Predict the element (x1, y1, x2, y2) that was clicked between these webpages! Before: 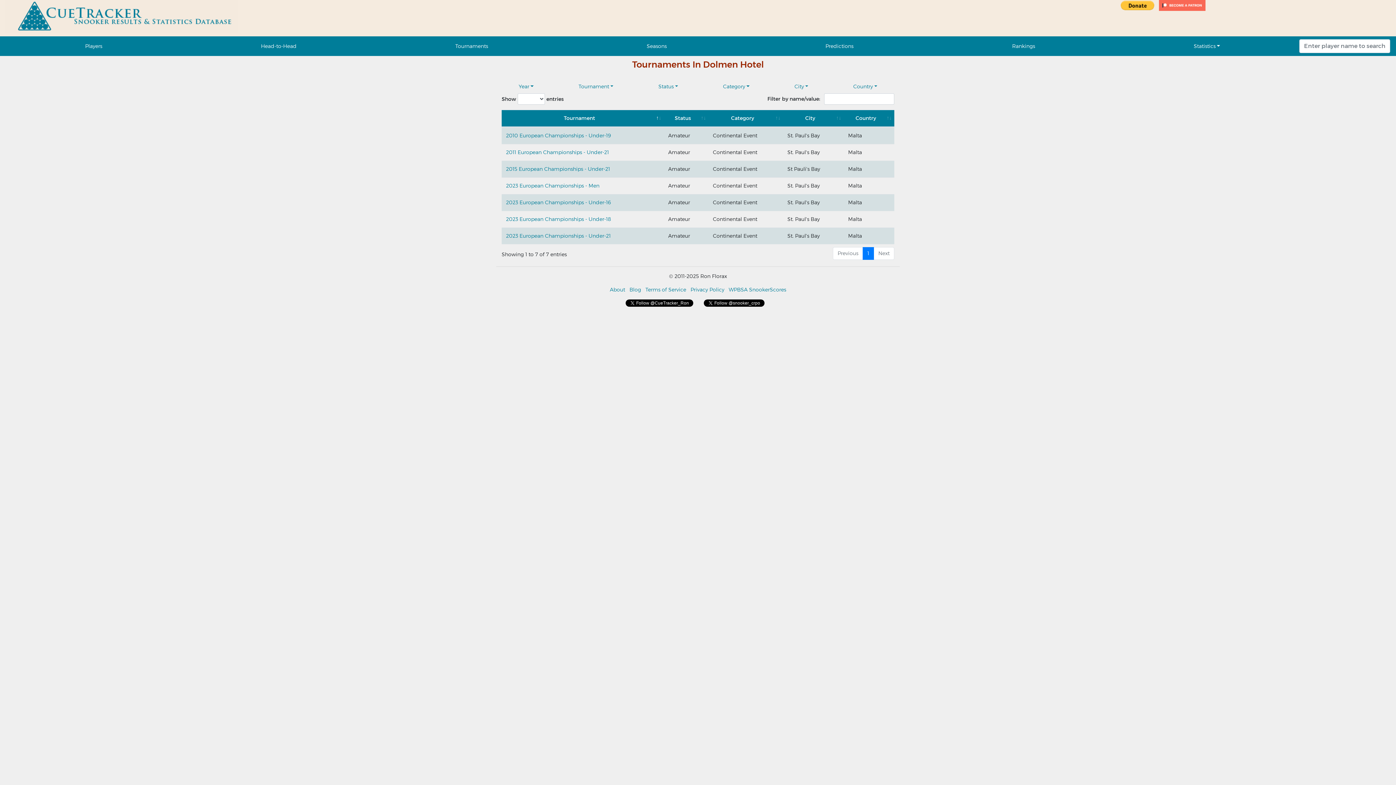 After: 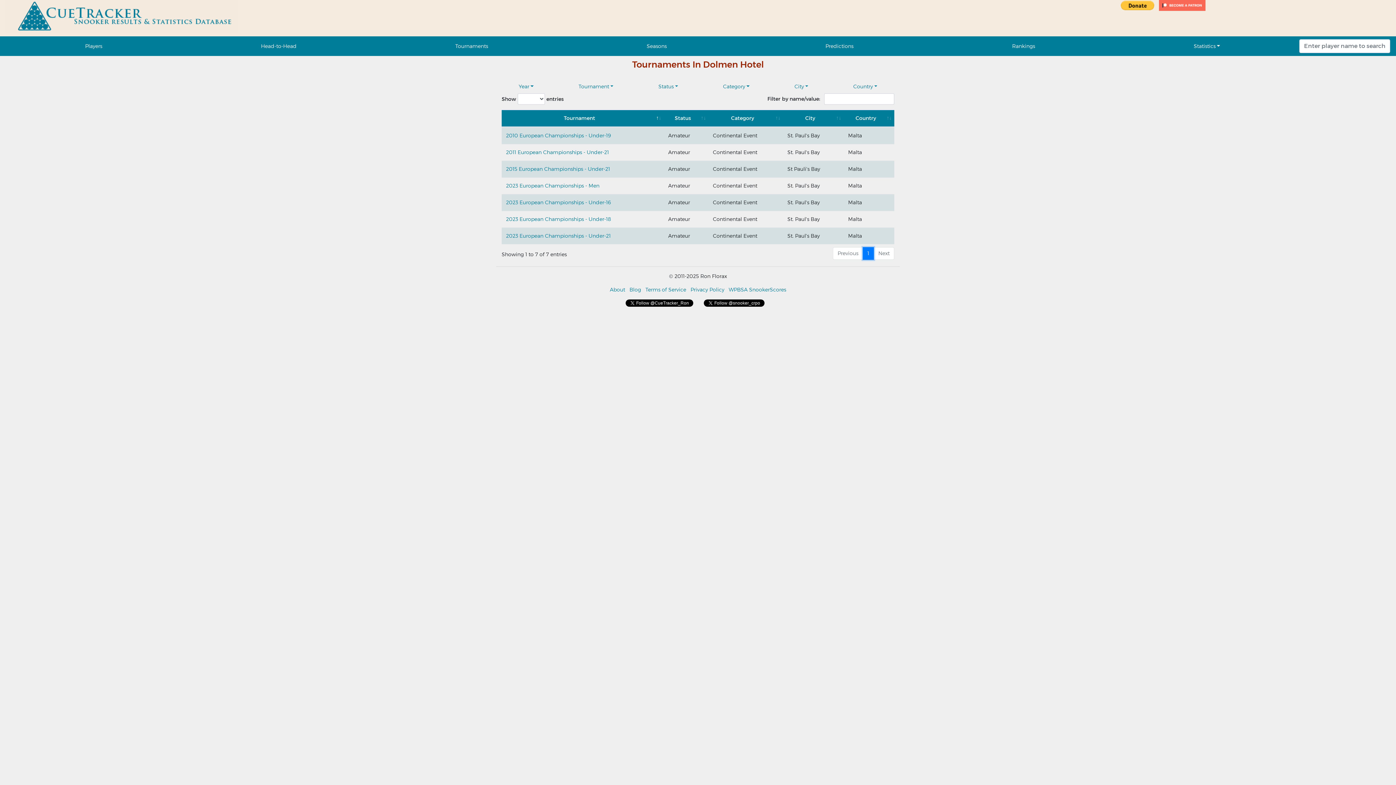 Action: bbox: (862, 247, 874, 260) label: 1